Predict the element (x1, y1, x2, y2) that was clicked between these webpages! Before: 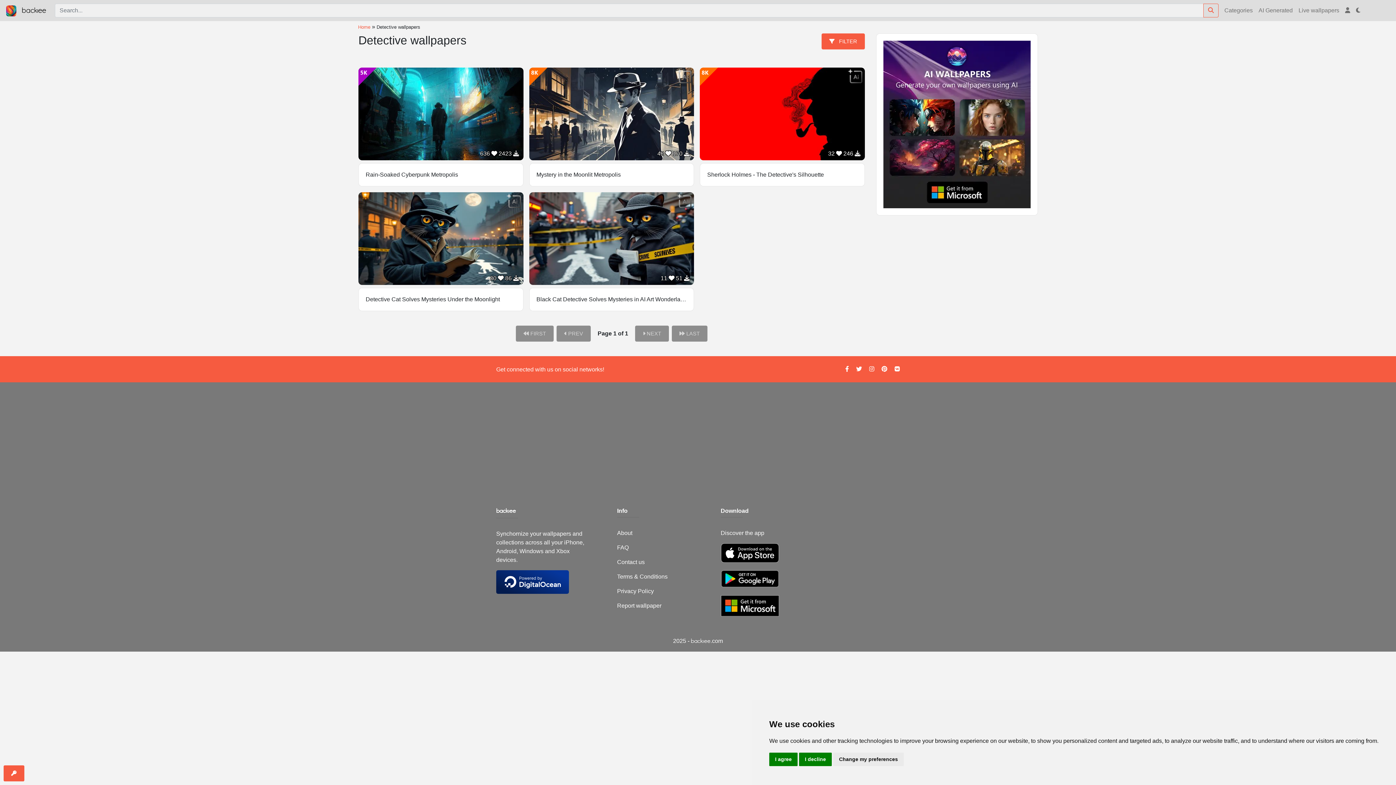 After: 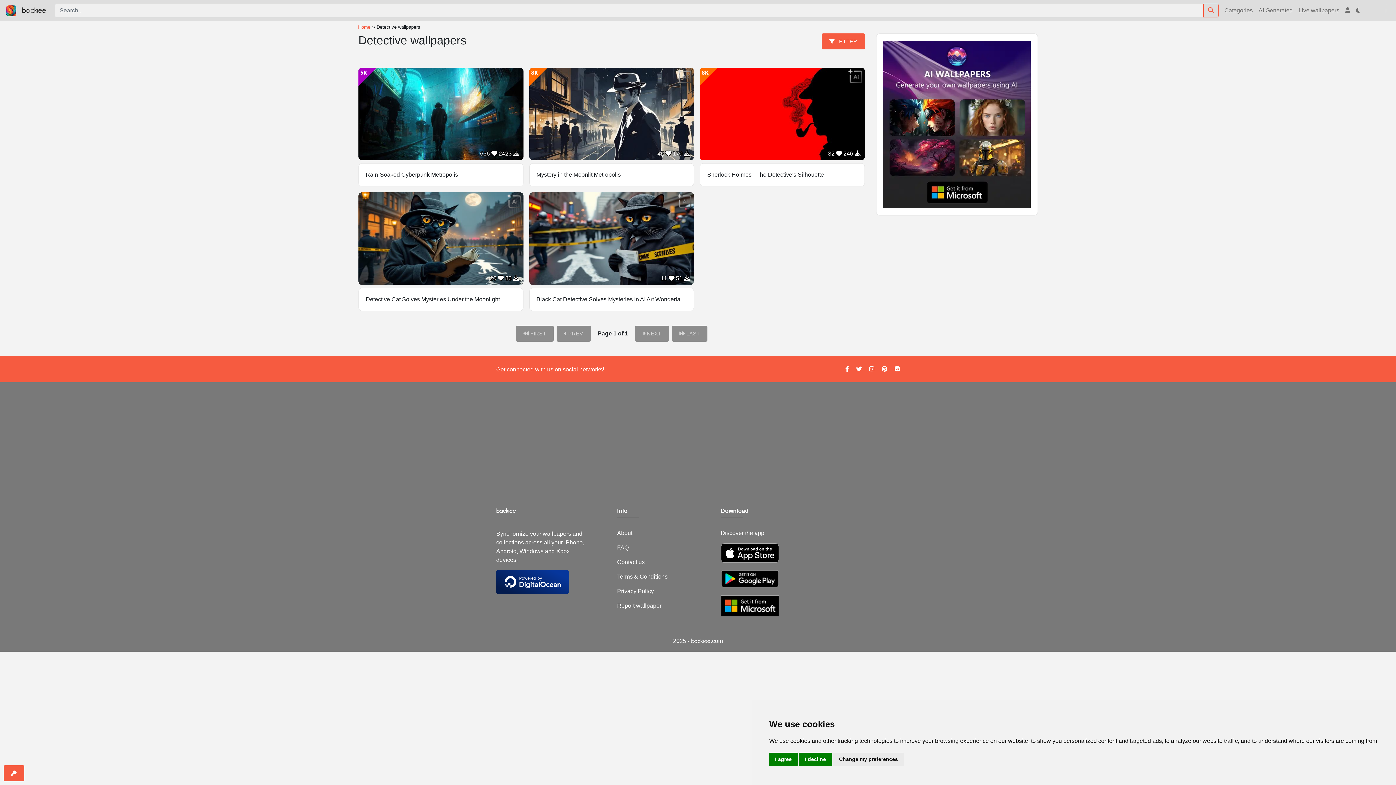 Action: bbox: (496, 578, 569, 585)